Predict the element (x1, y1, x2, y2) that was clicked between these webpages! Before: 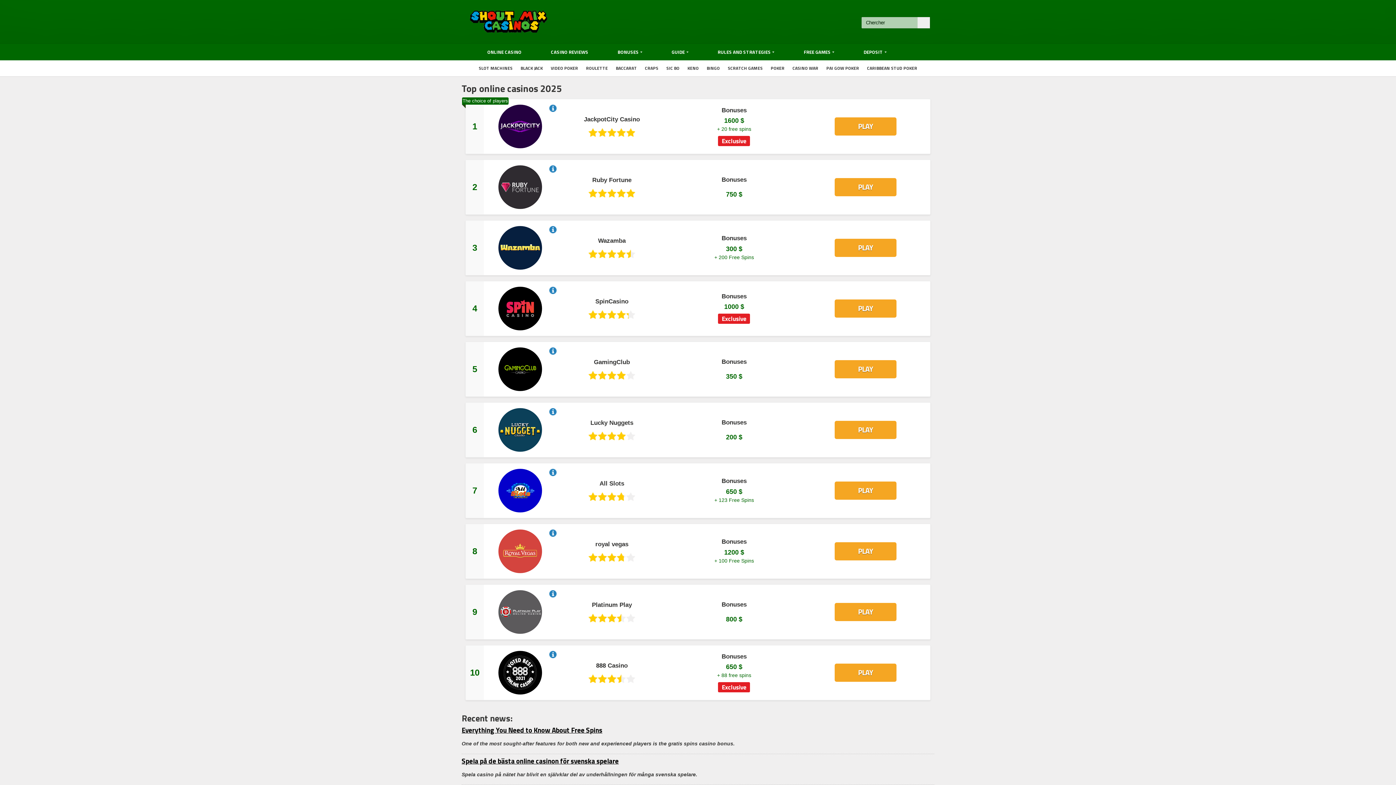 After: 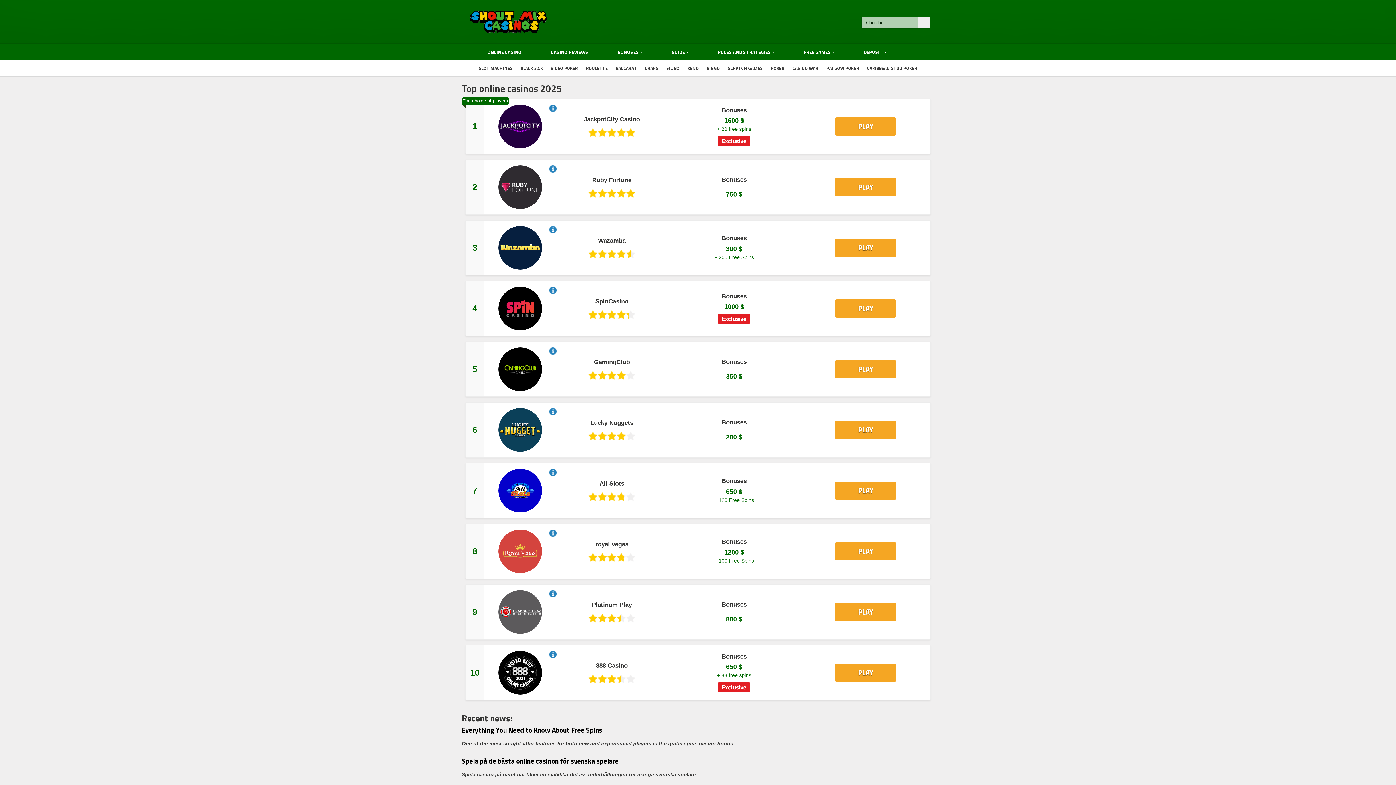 Action: bbox: (498, 165, 542, 171)